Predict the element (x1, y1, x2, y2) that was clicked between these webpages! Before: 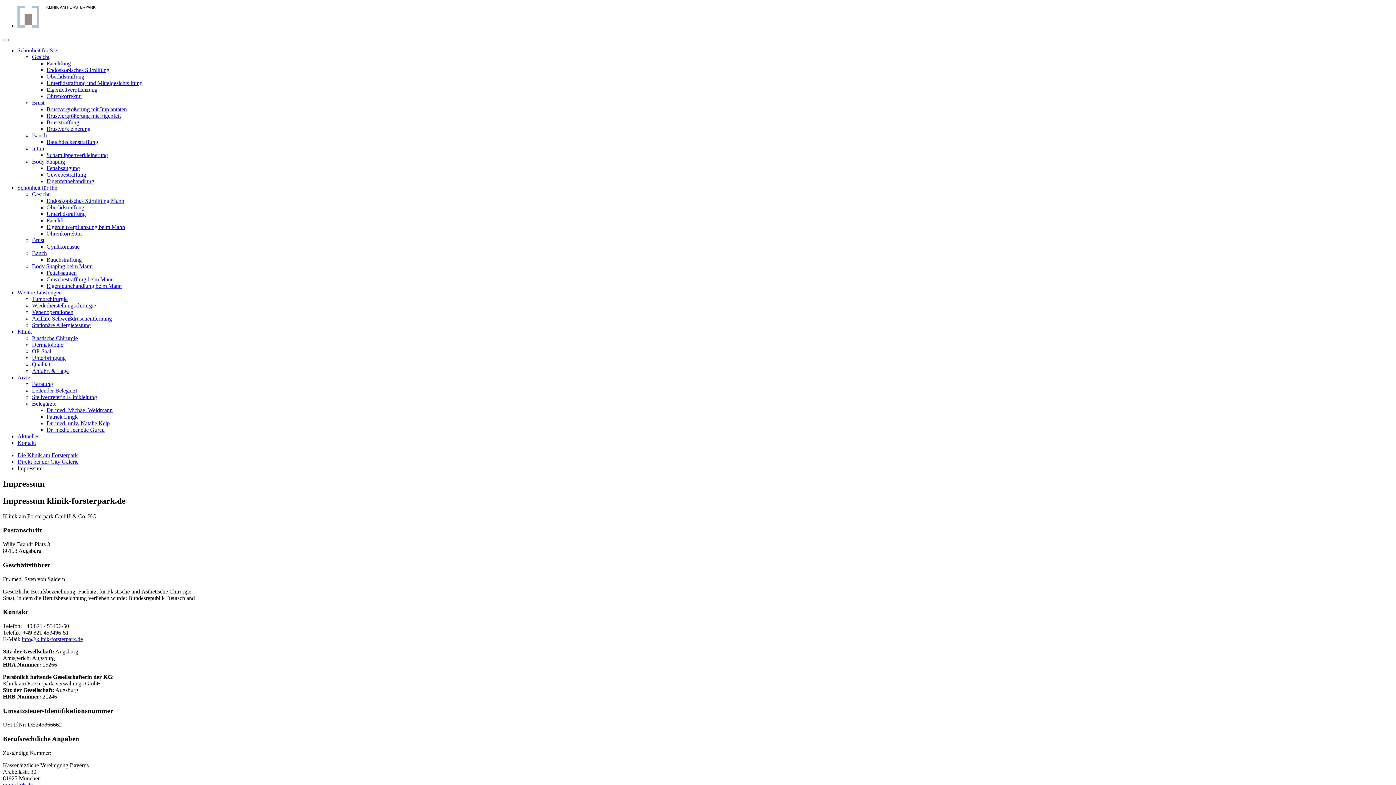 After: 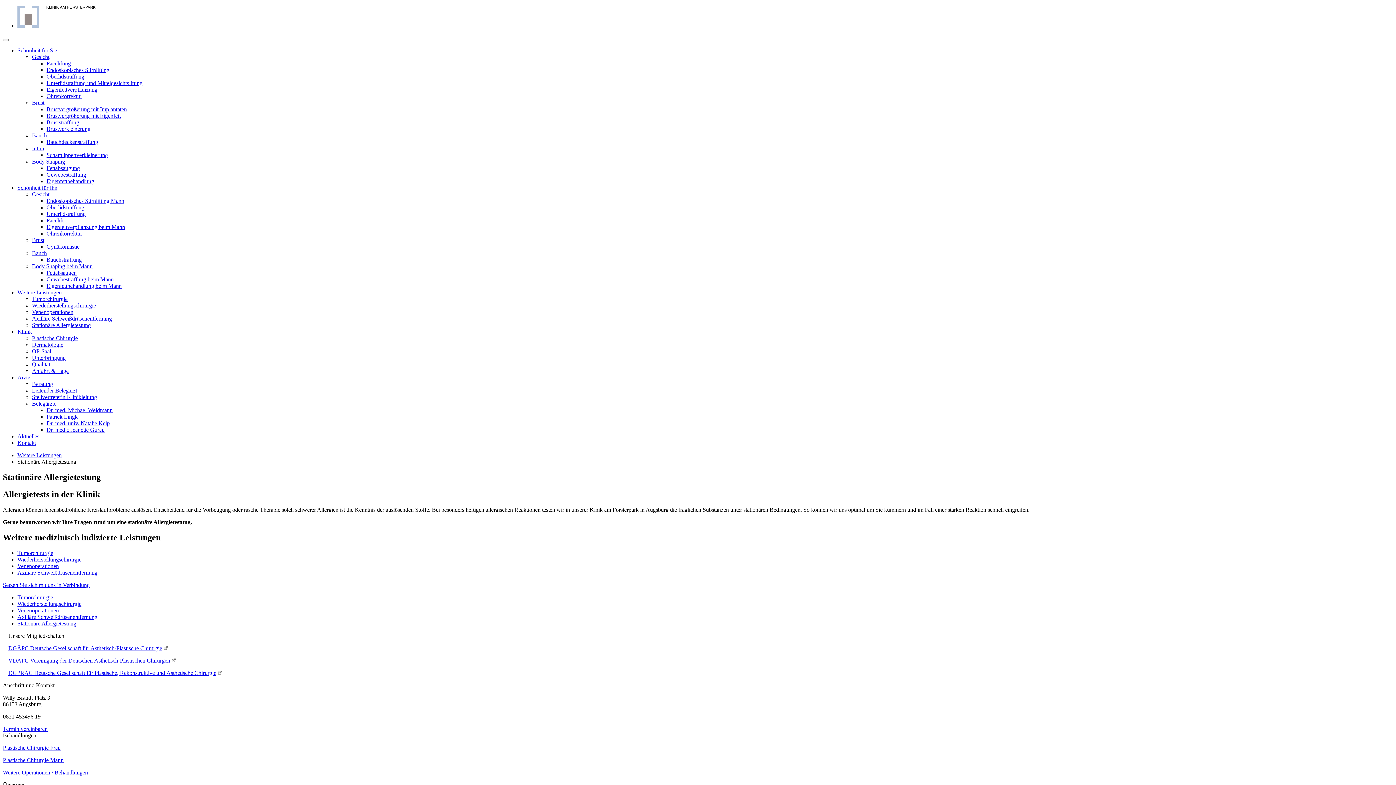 Action: label: Stationäre Allergietestung bbox: (32, 322, 90, 328)